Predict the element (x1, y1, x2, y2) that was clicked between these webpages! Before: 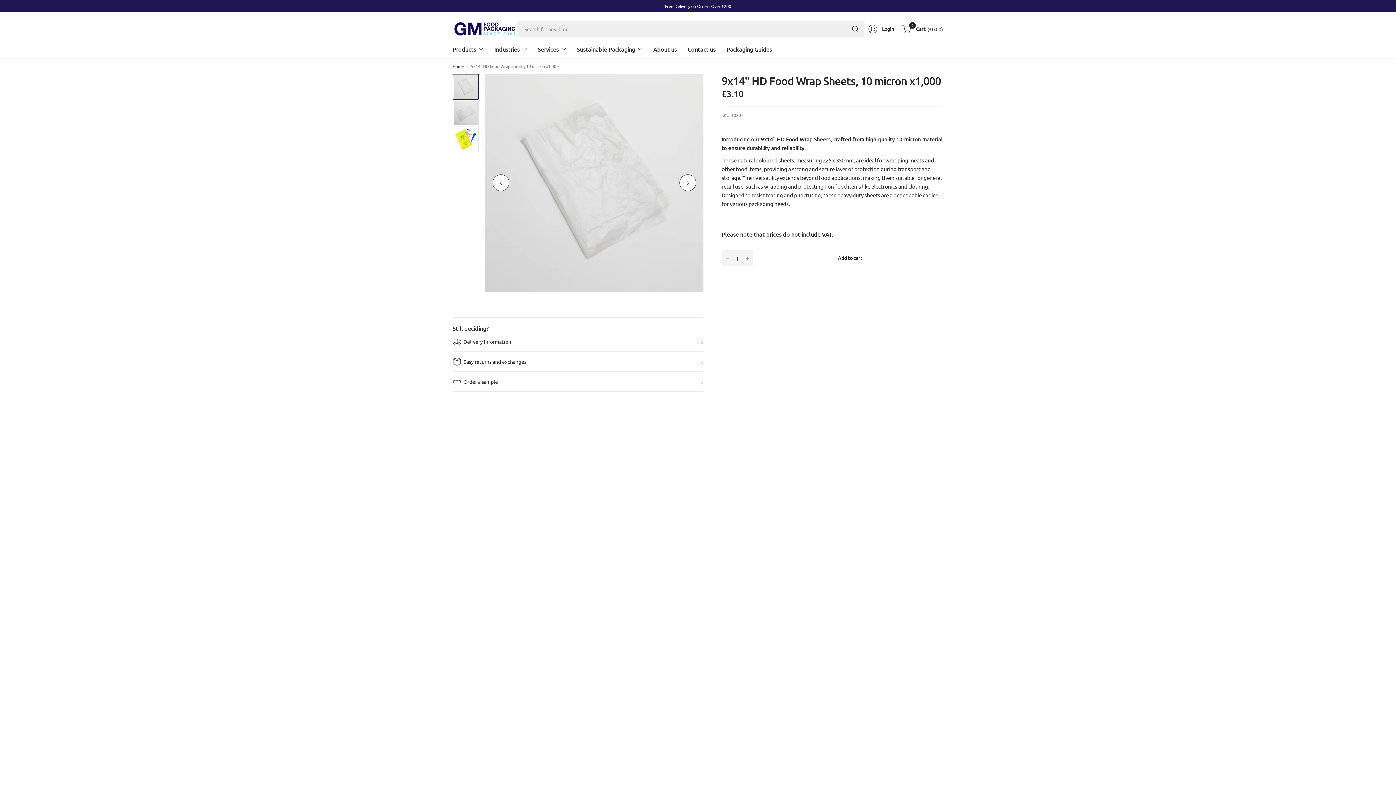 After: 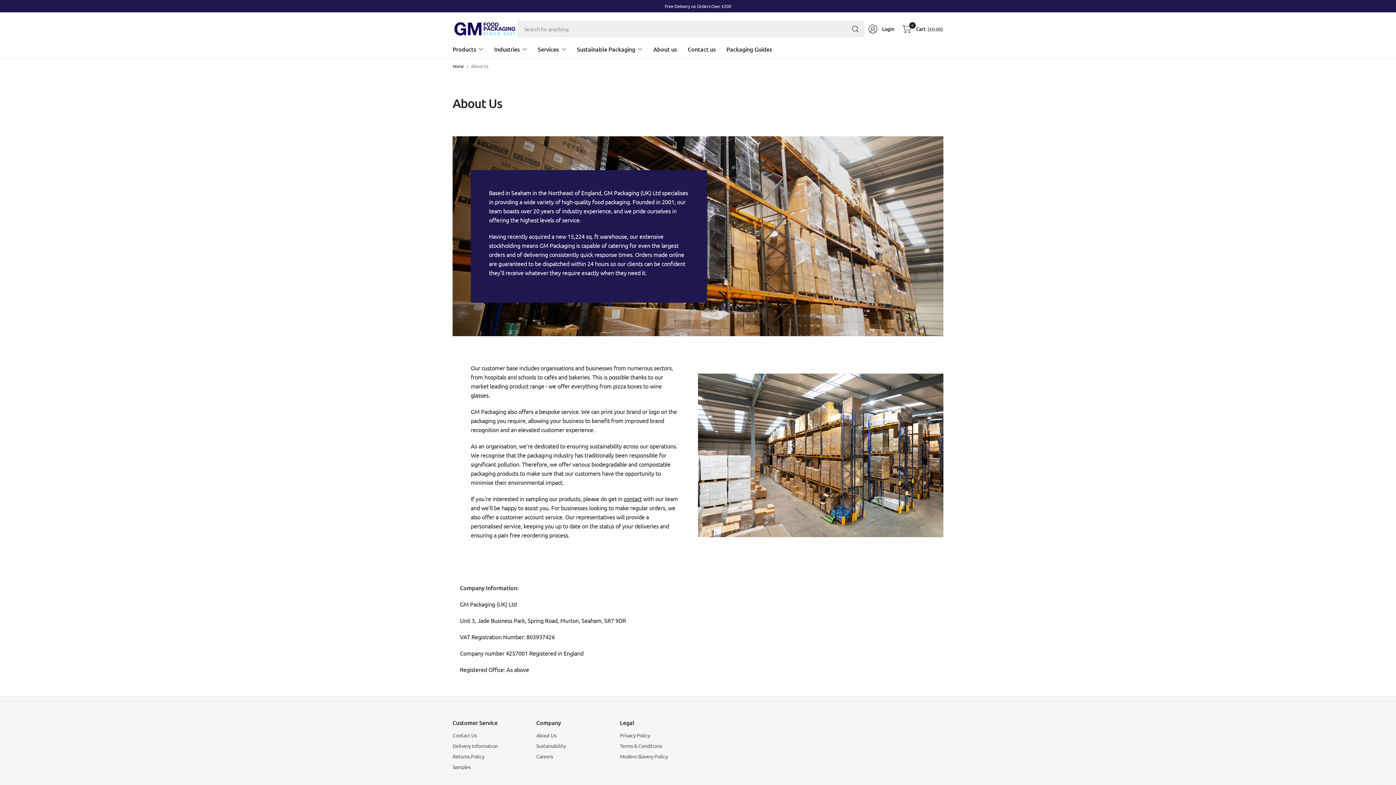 Action: bbox: (653, 41, 676, 57) label: About us